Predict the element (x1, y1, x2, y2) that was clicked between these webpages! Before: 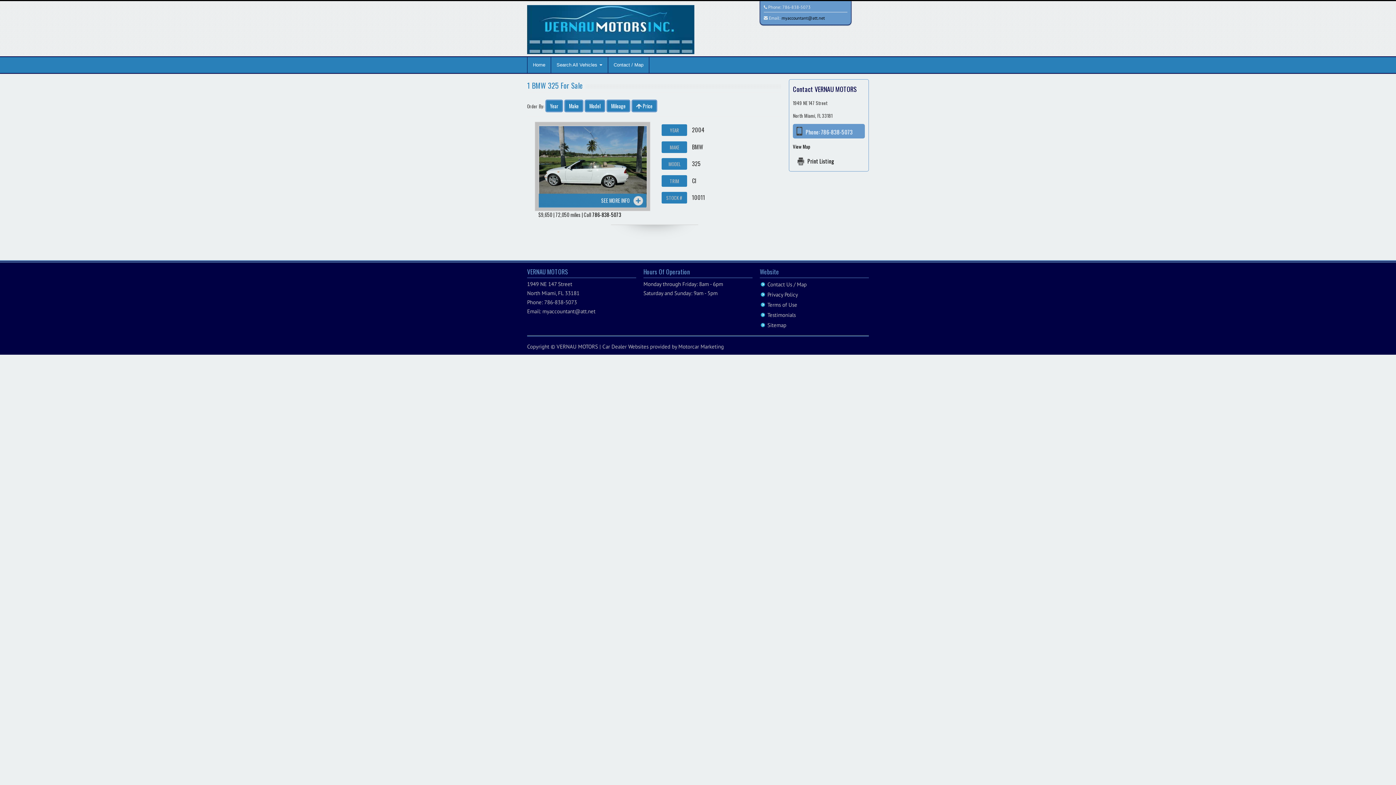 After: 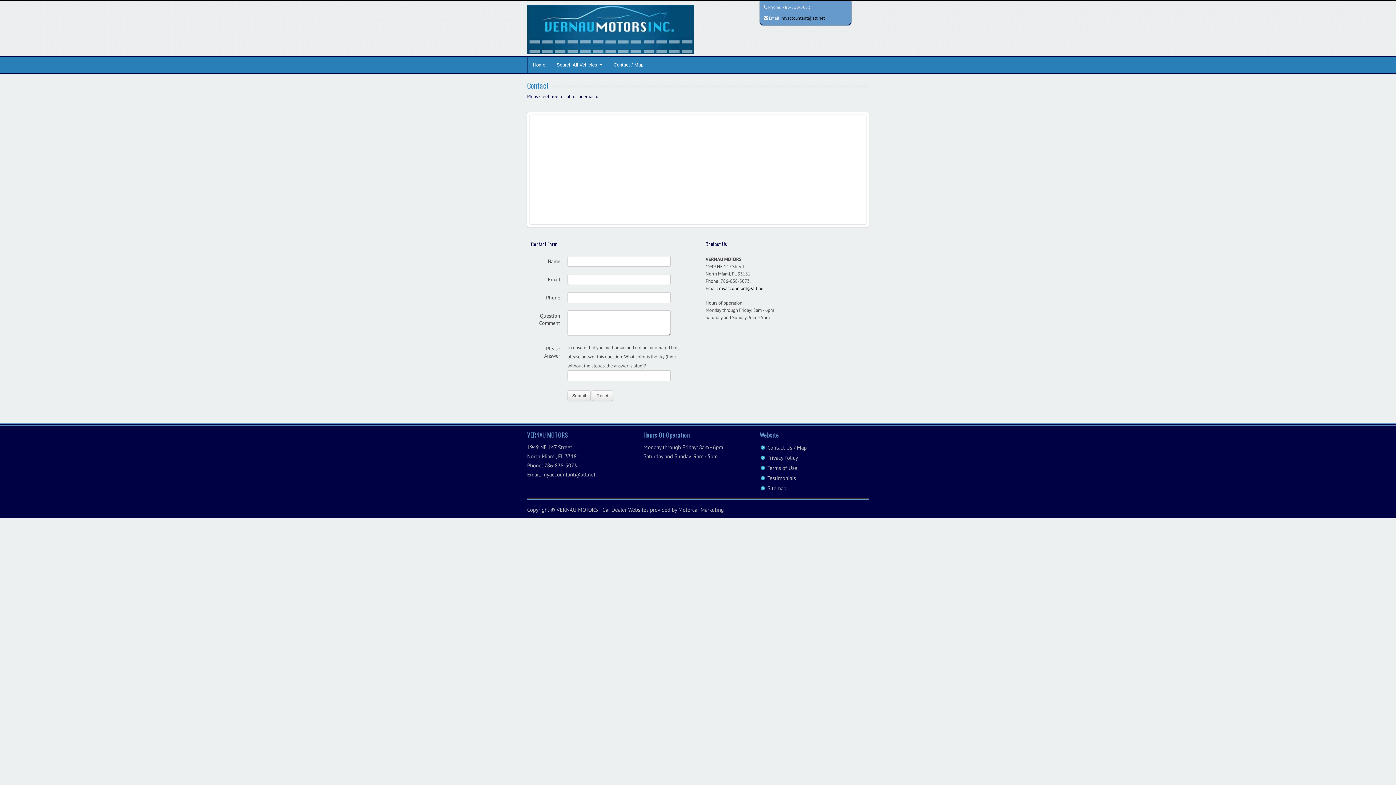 Action: label: Contact Us / Map bbox: (767, 281, 806, 288)